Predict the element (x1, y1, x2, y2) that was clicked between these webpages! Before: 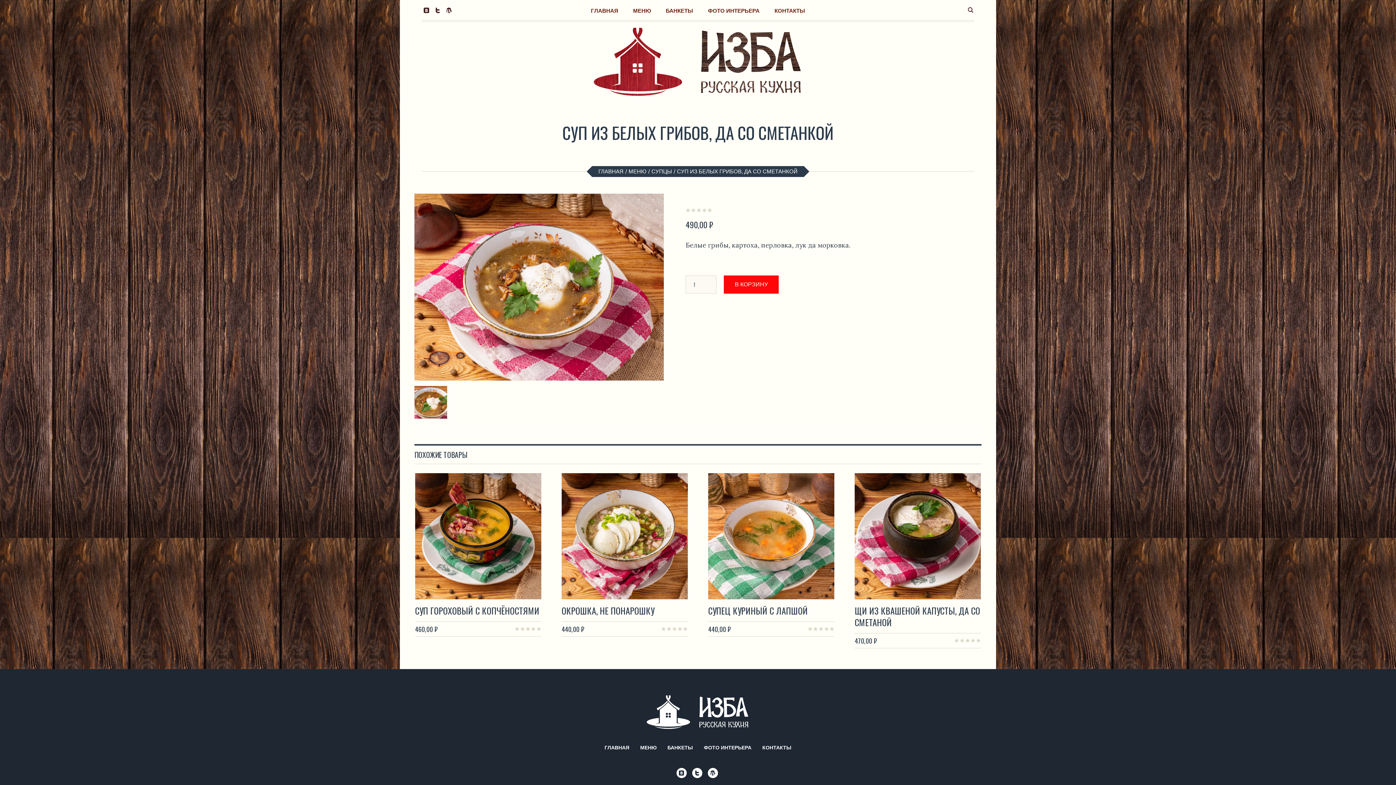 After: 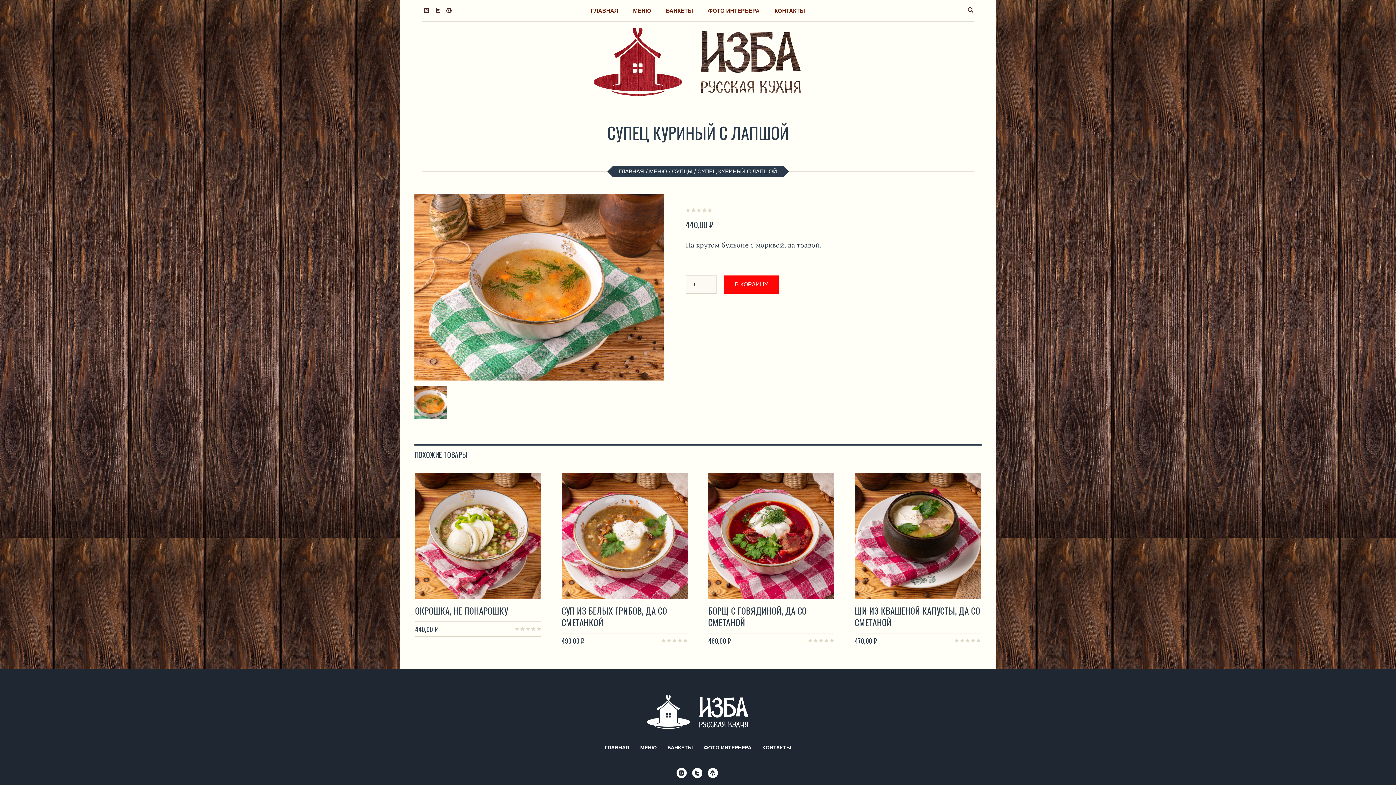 Action: label: СУПЕЦ КУРИНЫЙ С ЛАПШОЙ bbox: (708, 604, 808, 617)